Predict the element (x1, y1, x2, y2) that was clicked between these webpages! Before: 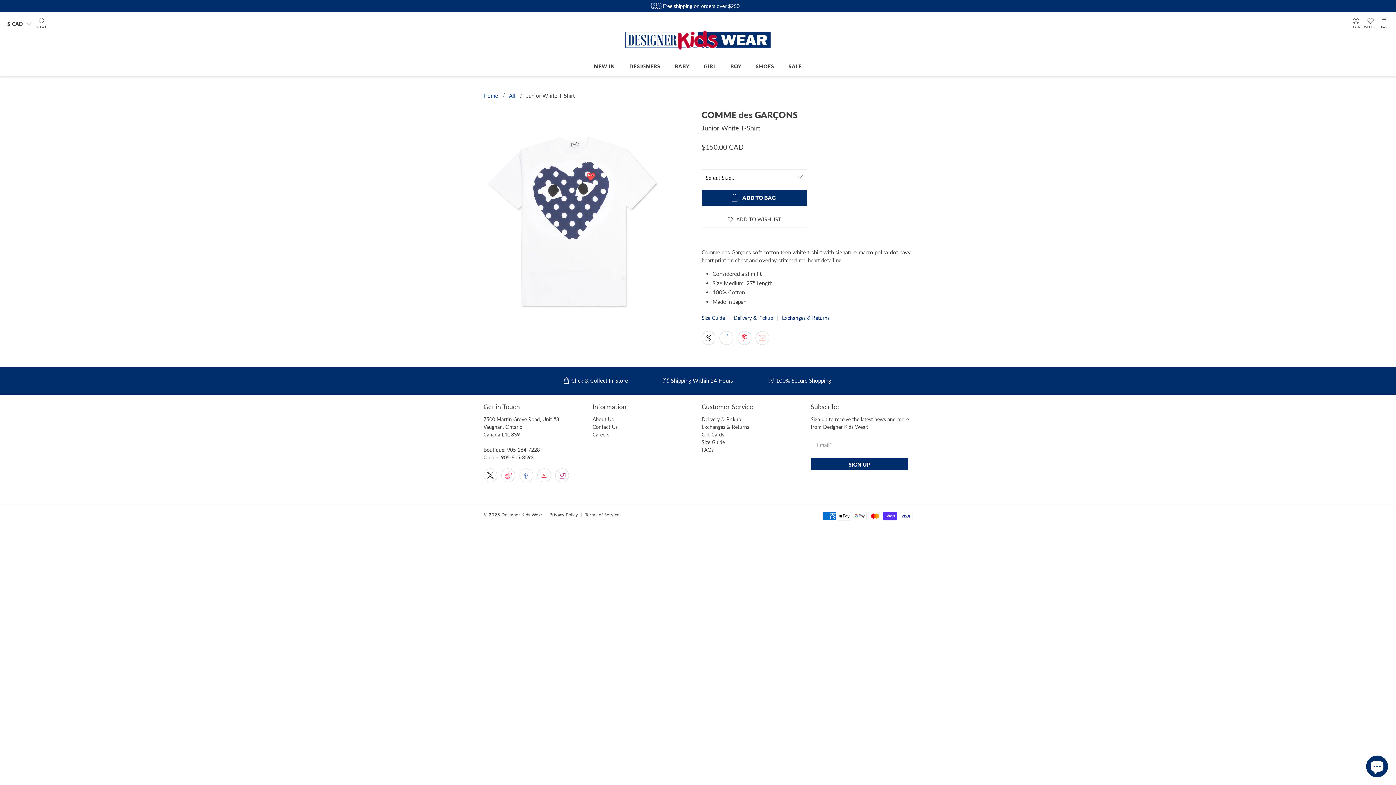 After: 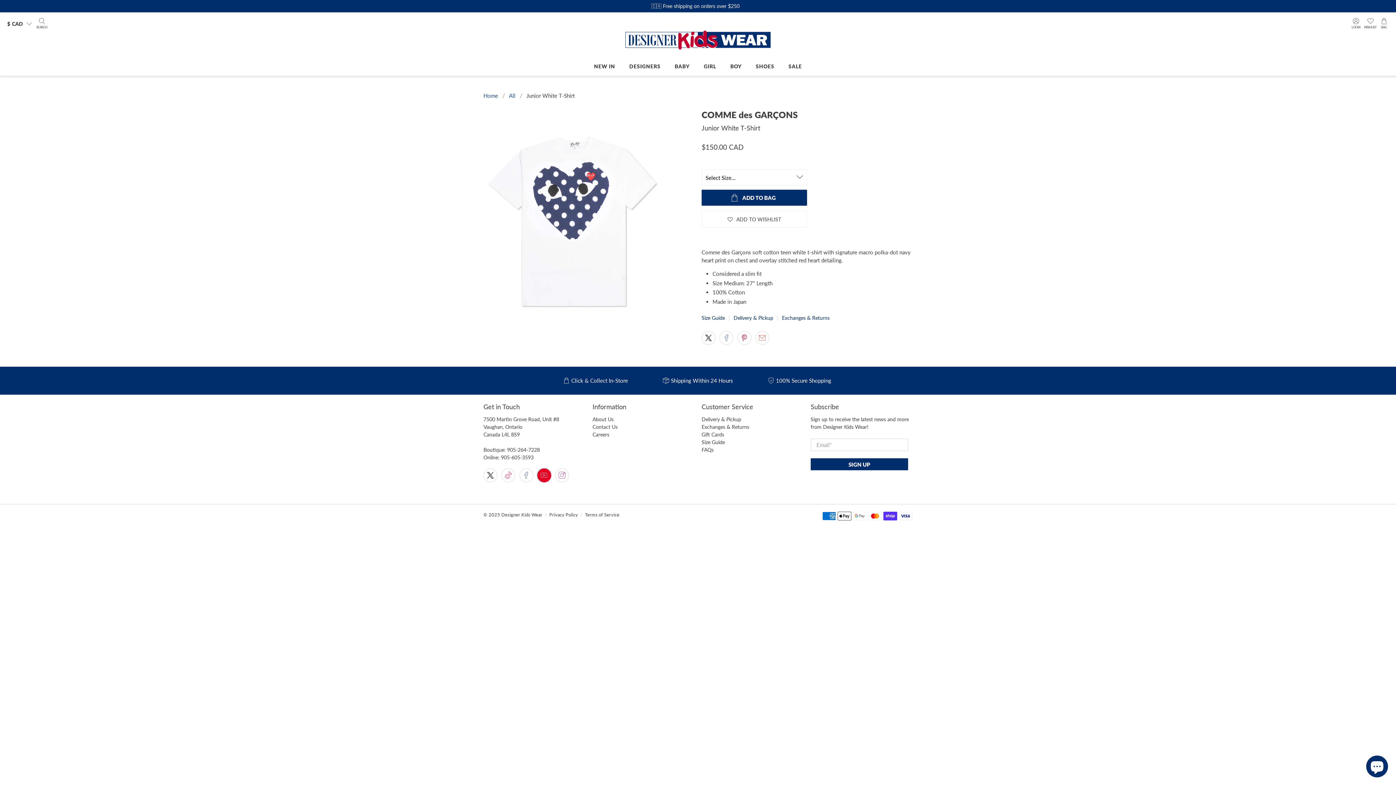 Action: bbox: (537, 468, 551, 482)